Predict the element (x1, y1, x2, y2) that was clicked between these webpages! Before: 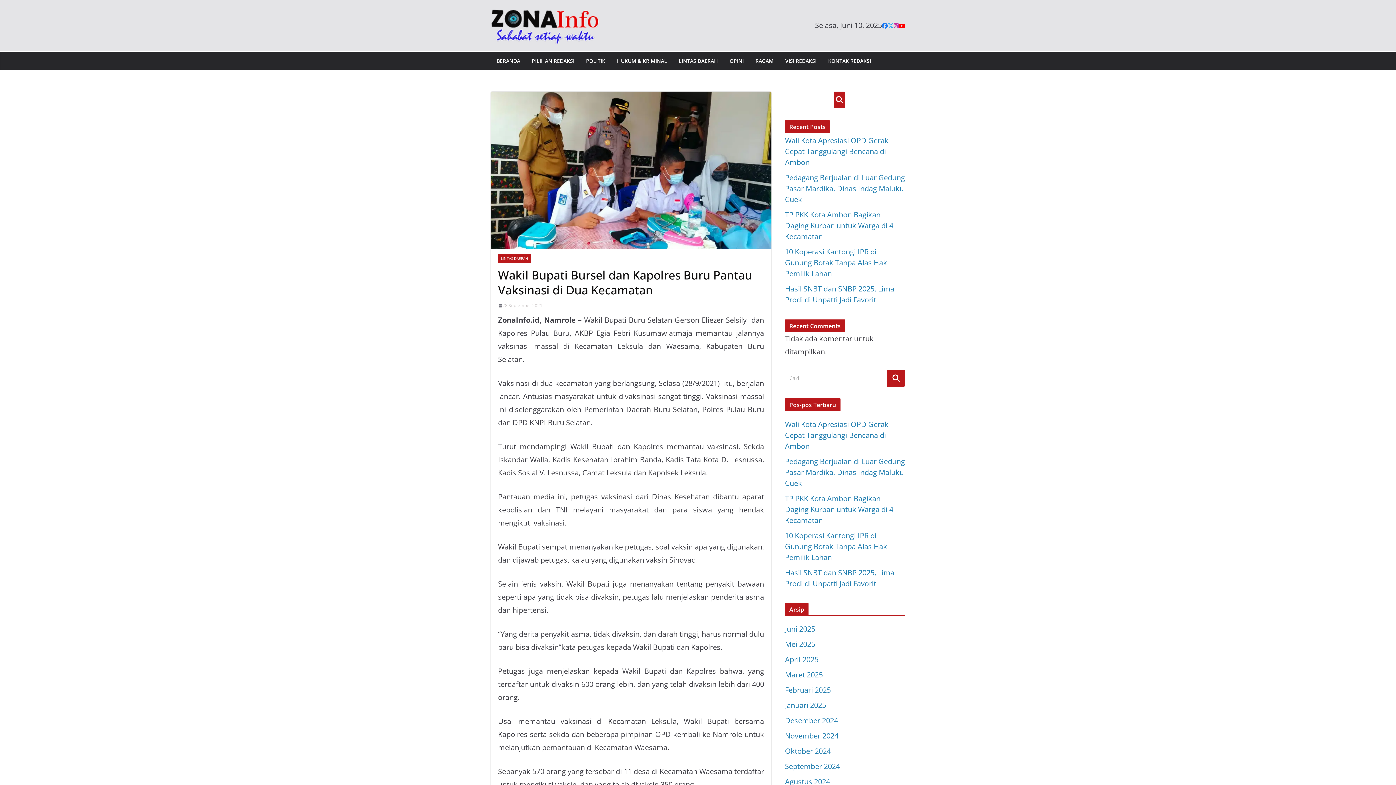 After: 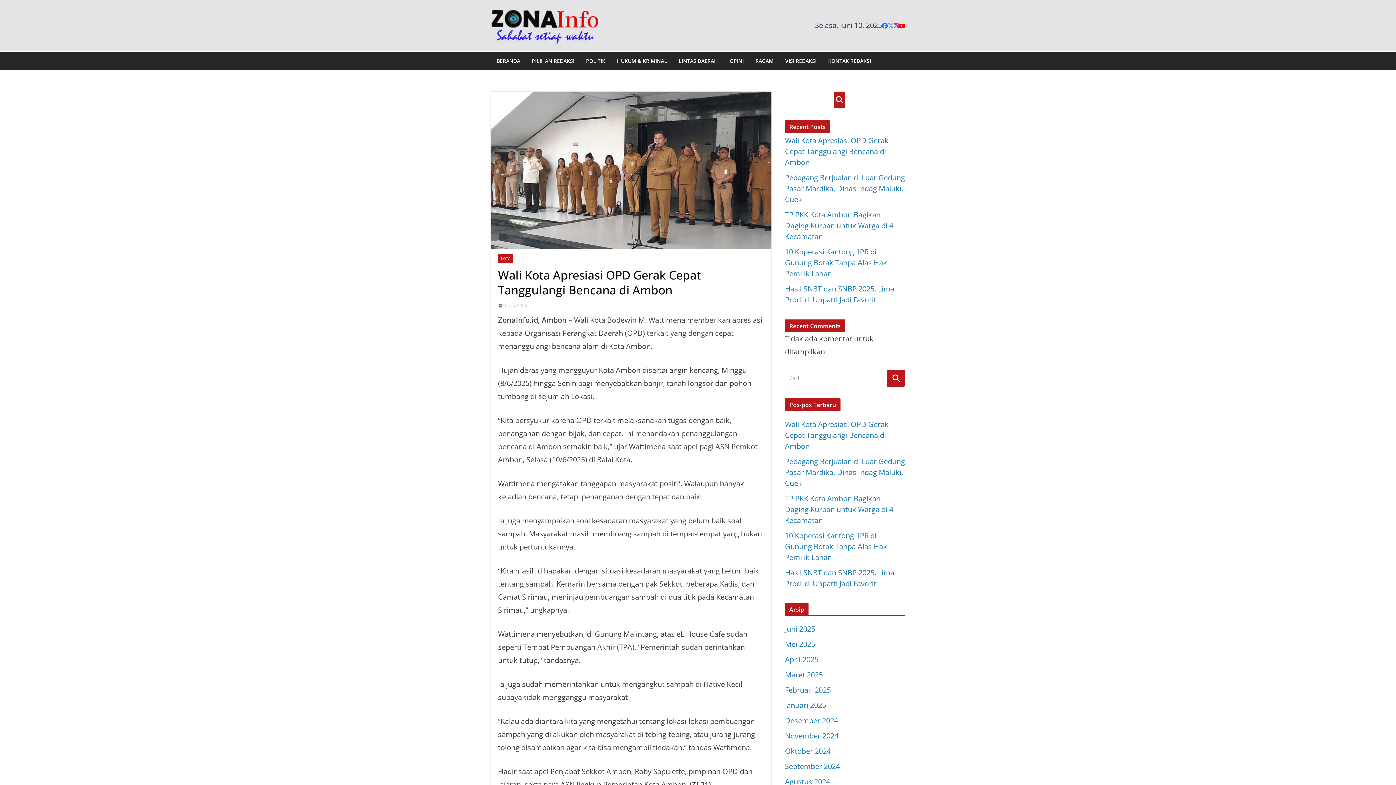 Action: label: Wali Kota Apresiasi OPD Gerak Cepat Tanggulangi Bencana di Ambon bbox: (785, 419, 888, 451)